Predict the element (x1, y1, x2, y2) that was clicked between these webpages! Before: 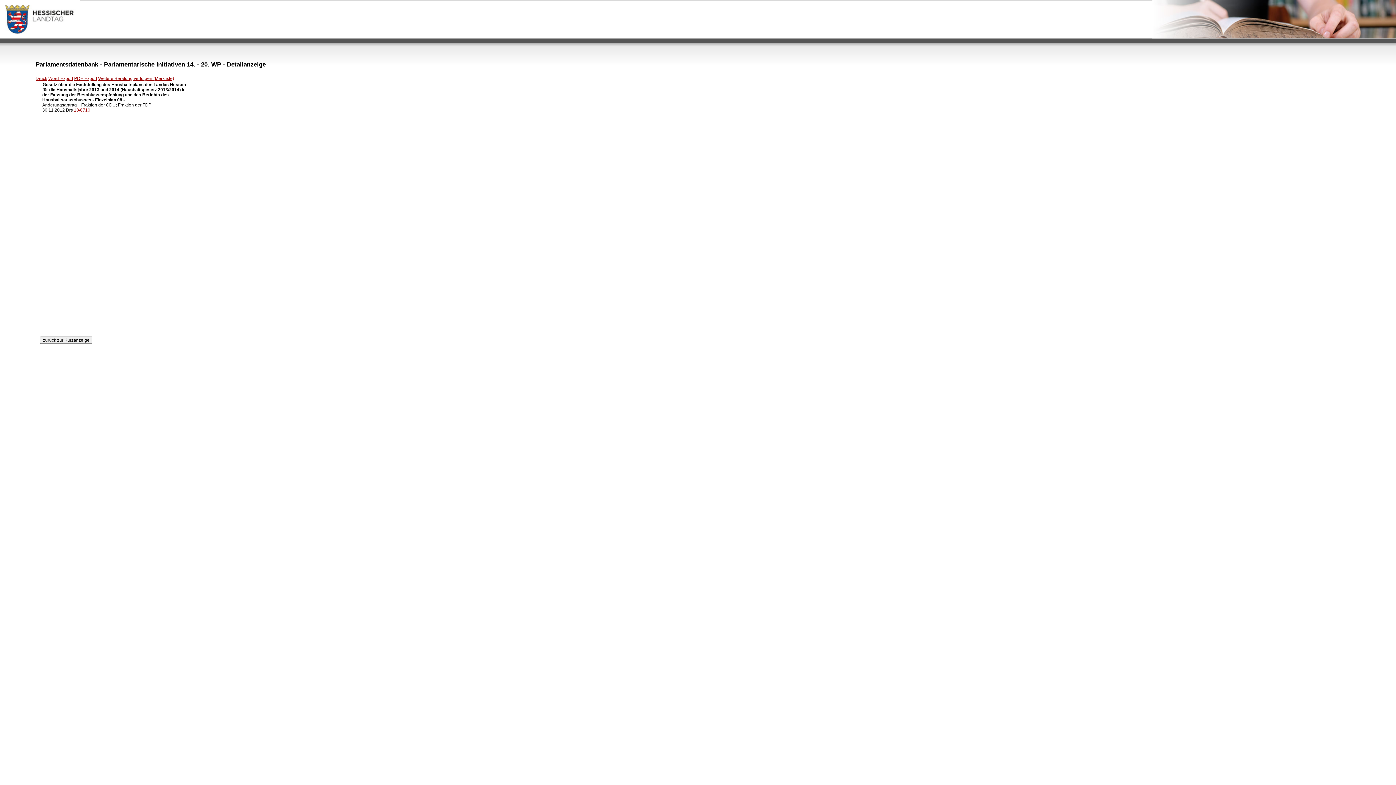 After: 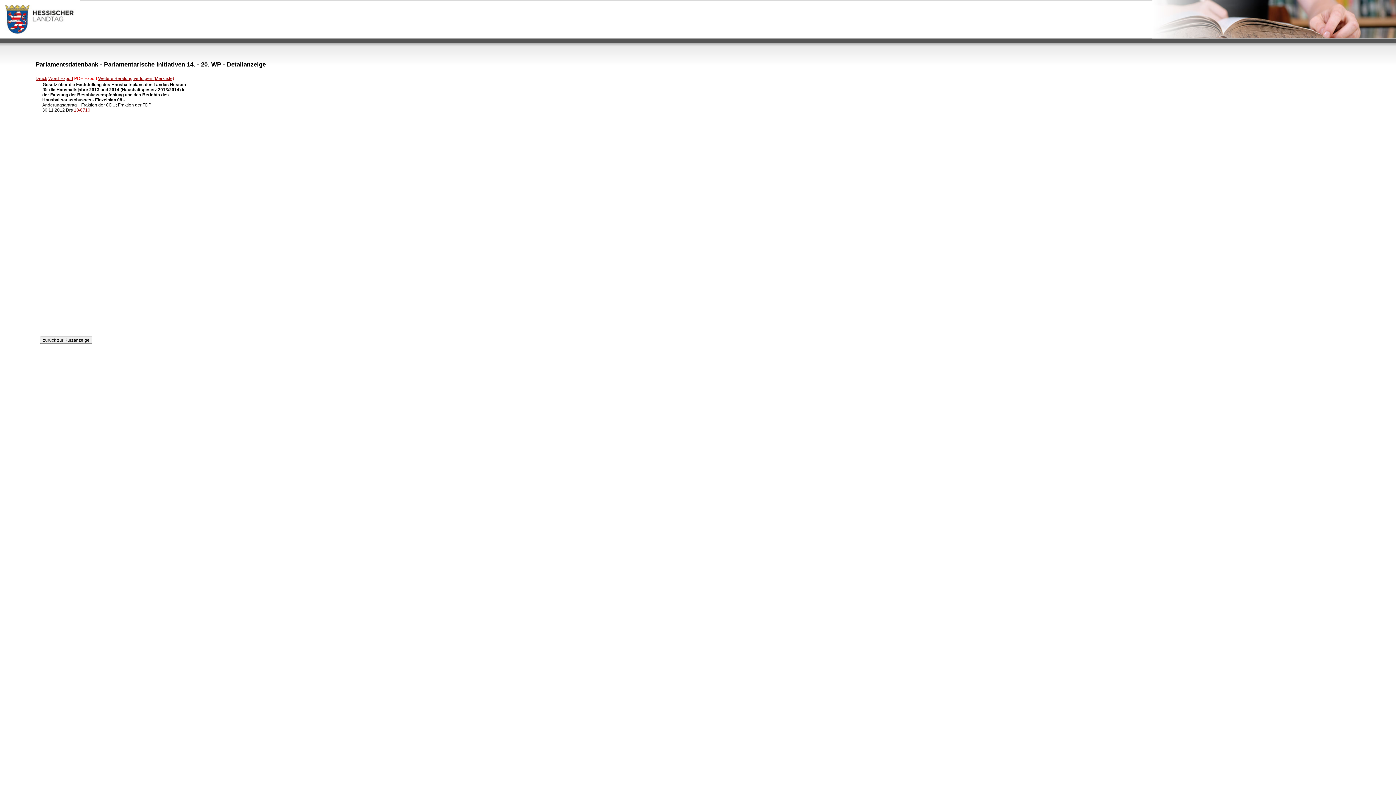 Action: bbox: (74, 76, 97, 81) label: PDF-Export